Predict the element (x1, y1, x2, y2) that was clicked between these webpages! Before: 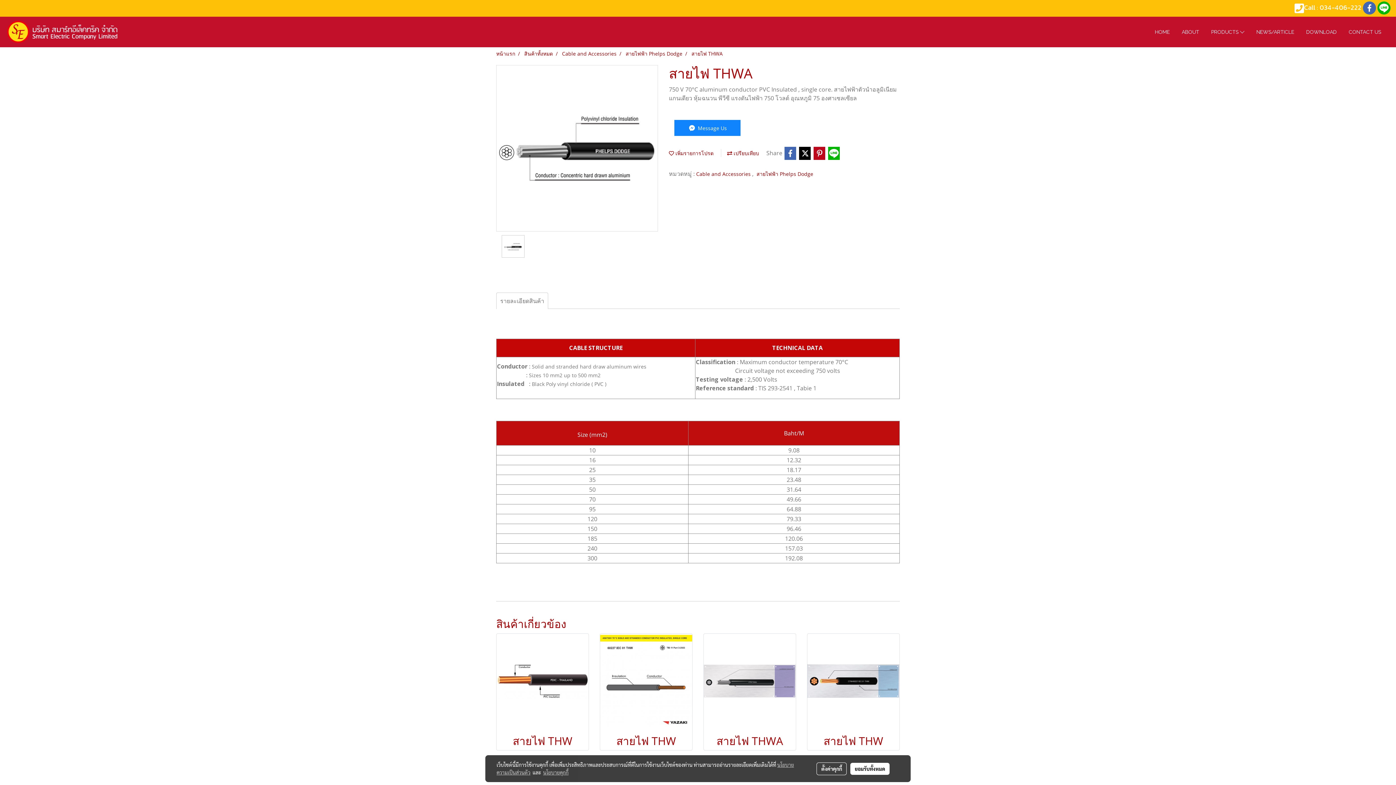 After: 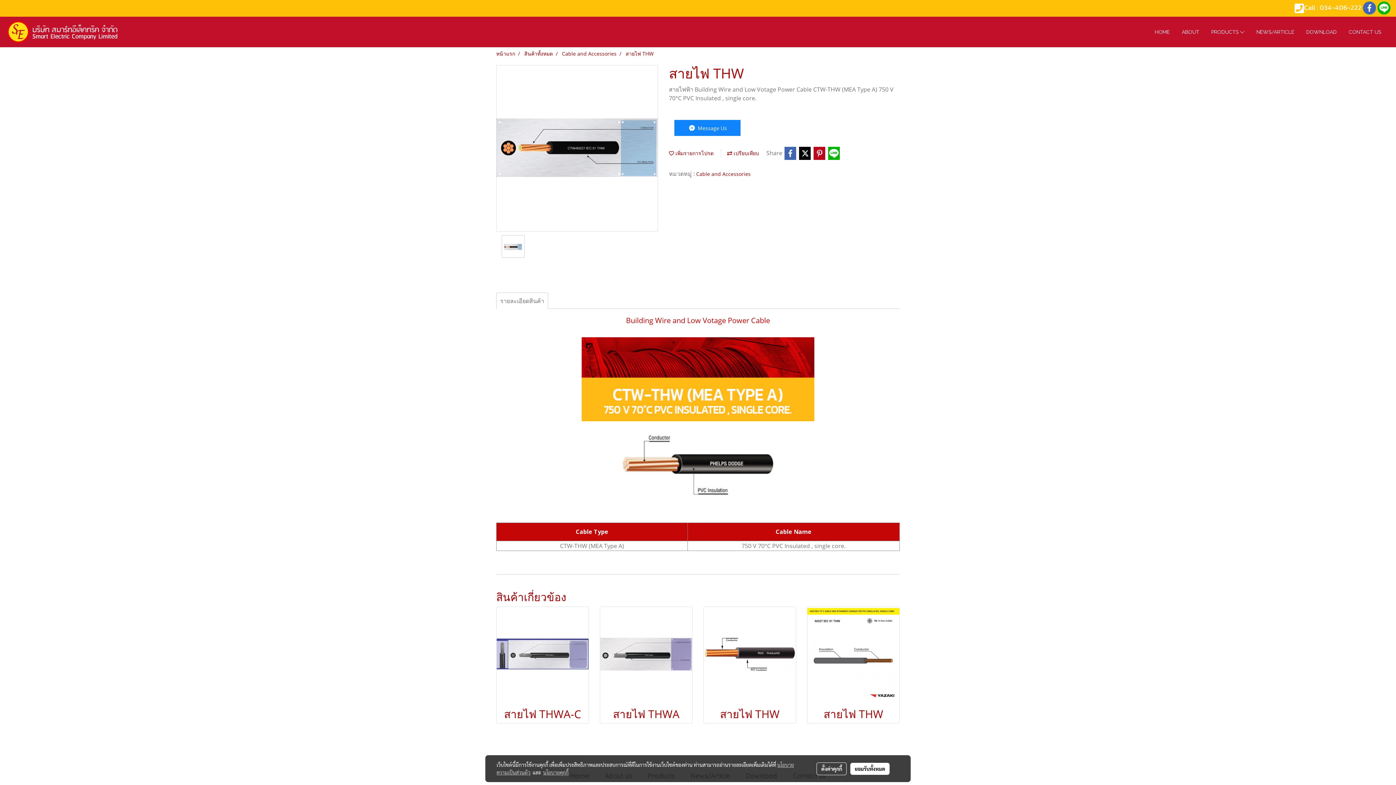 Action: label: สายไฟ THW bbox: (813, 736, 894, 746)